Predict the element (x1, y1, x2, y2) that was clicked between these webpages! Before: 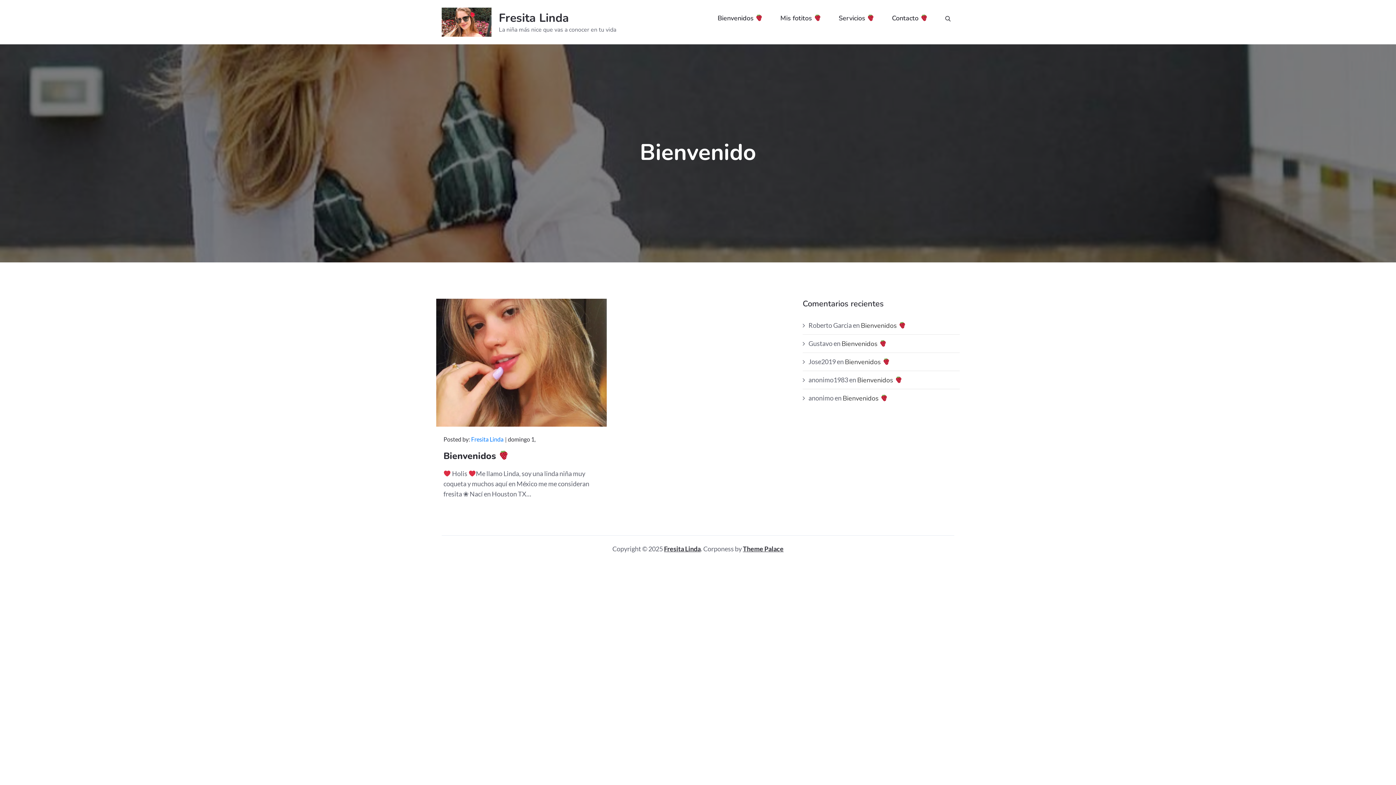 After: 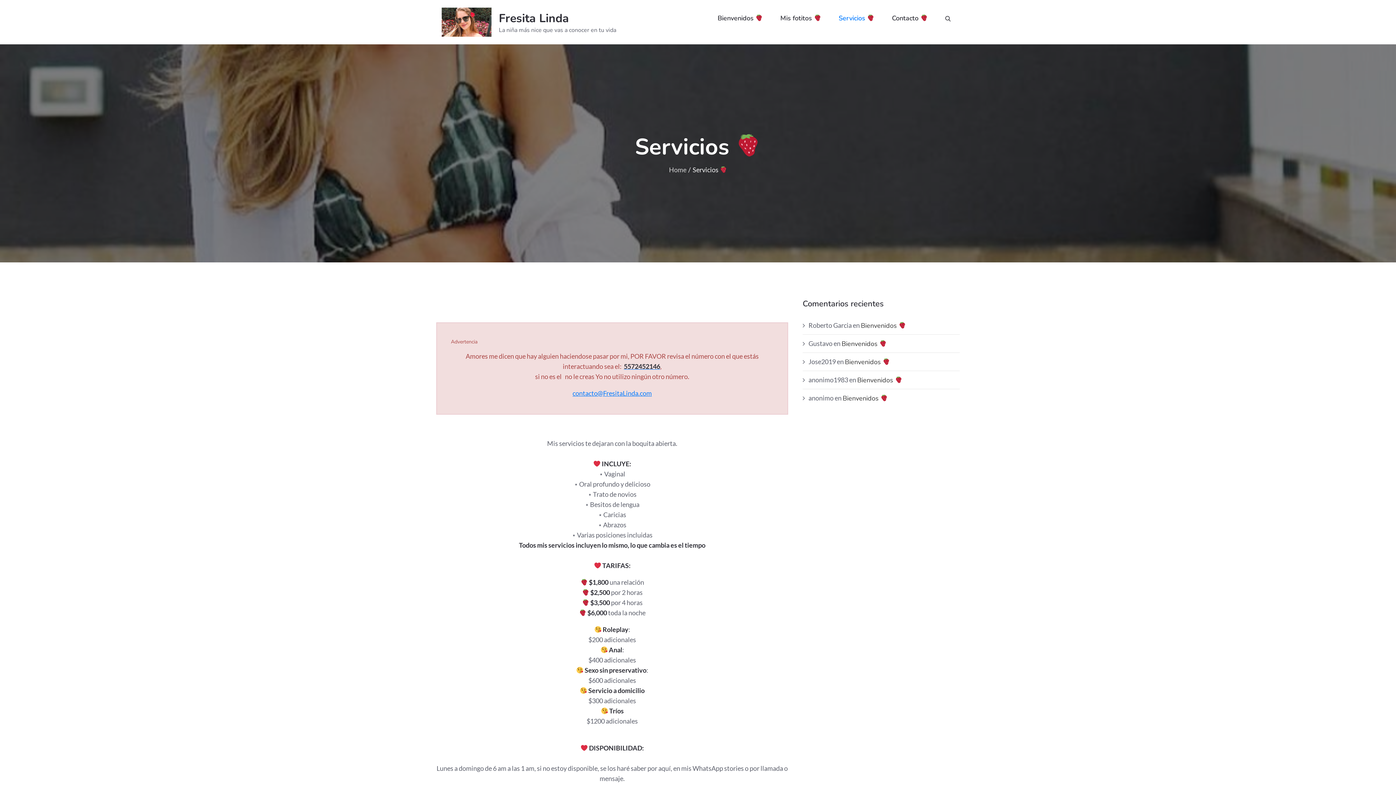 Action: bbox: (835, 9, 878, 26) label: Servicios 